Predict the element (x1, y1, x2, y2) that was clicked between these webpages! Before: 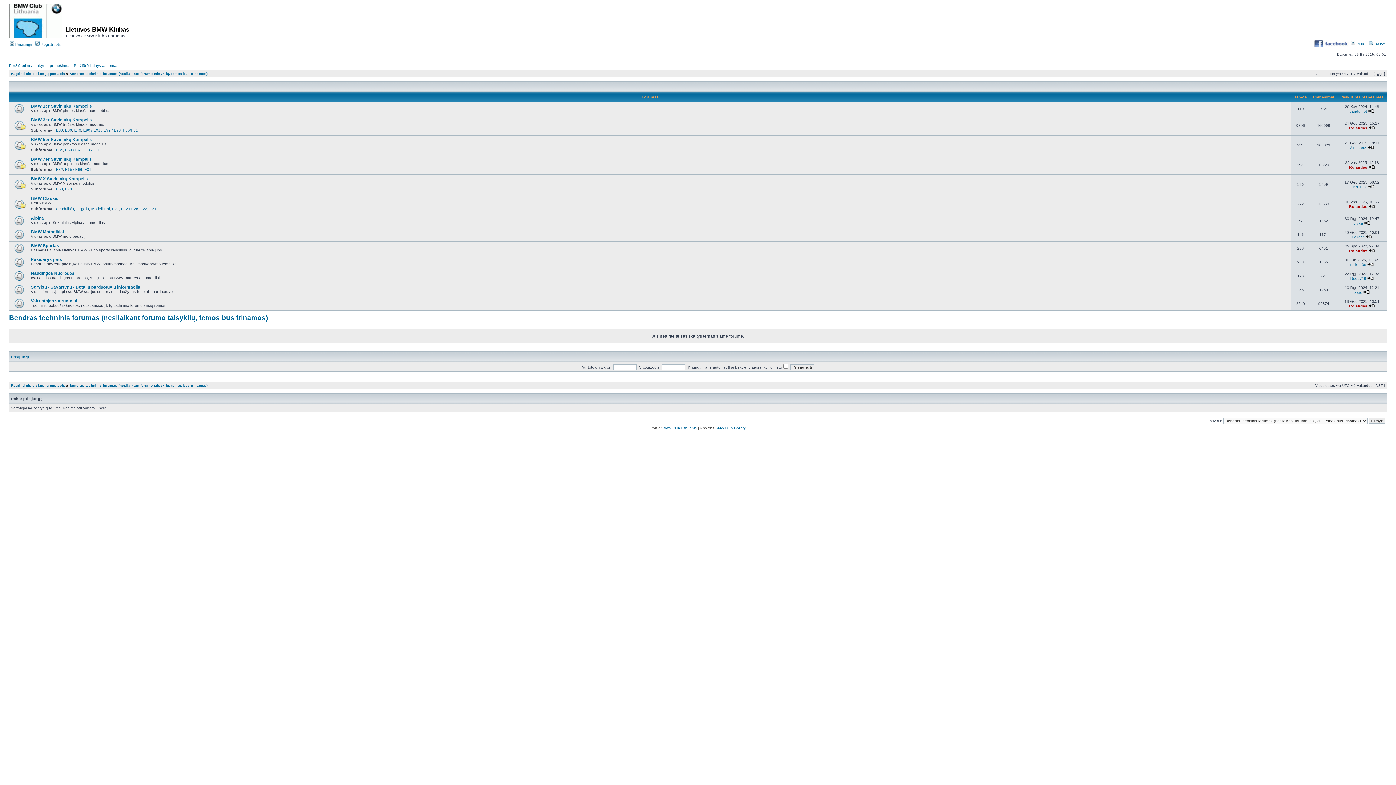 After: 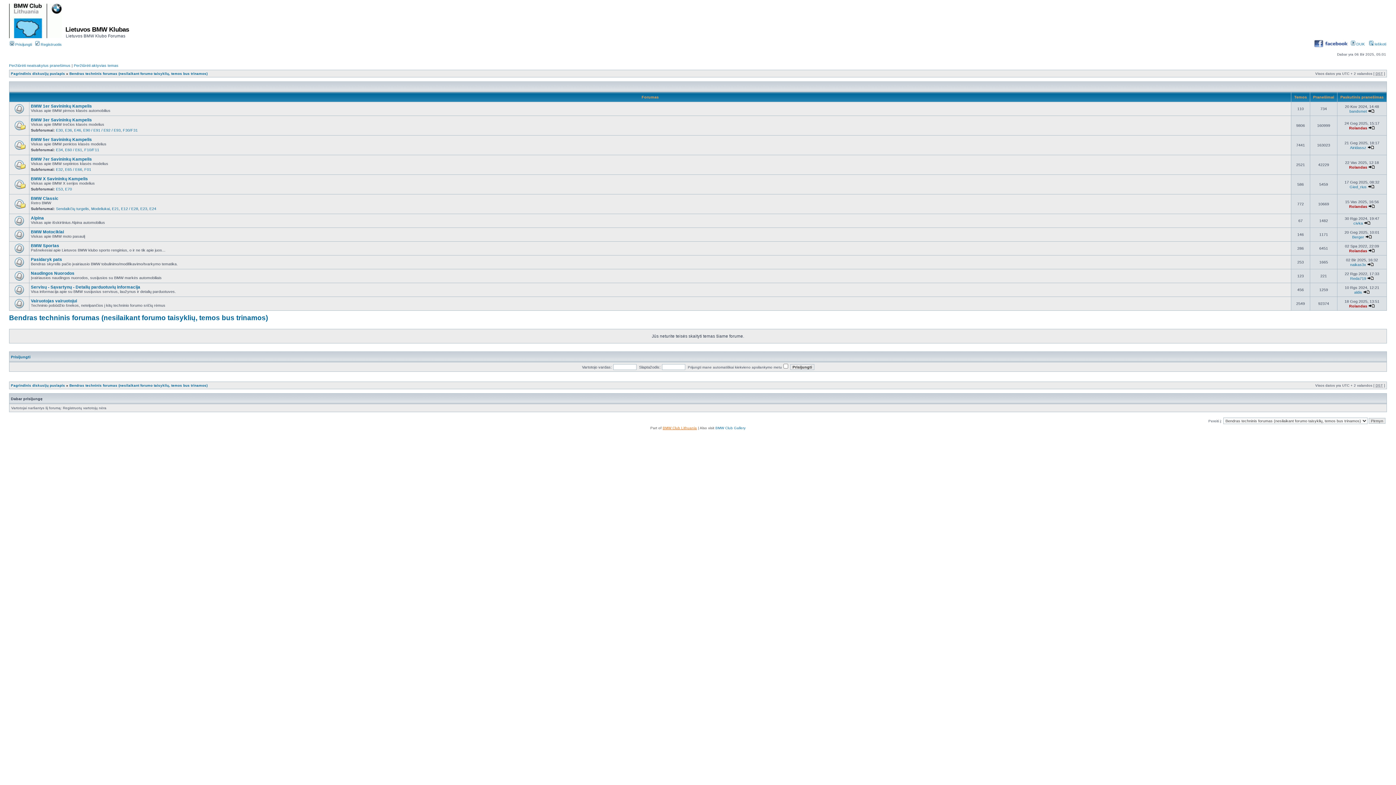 Action: bbox: (662, 426, 697, 430) label: BMW Club Lithuania